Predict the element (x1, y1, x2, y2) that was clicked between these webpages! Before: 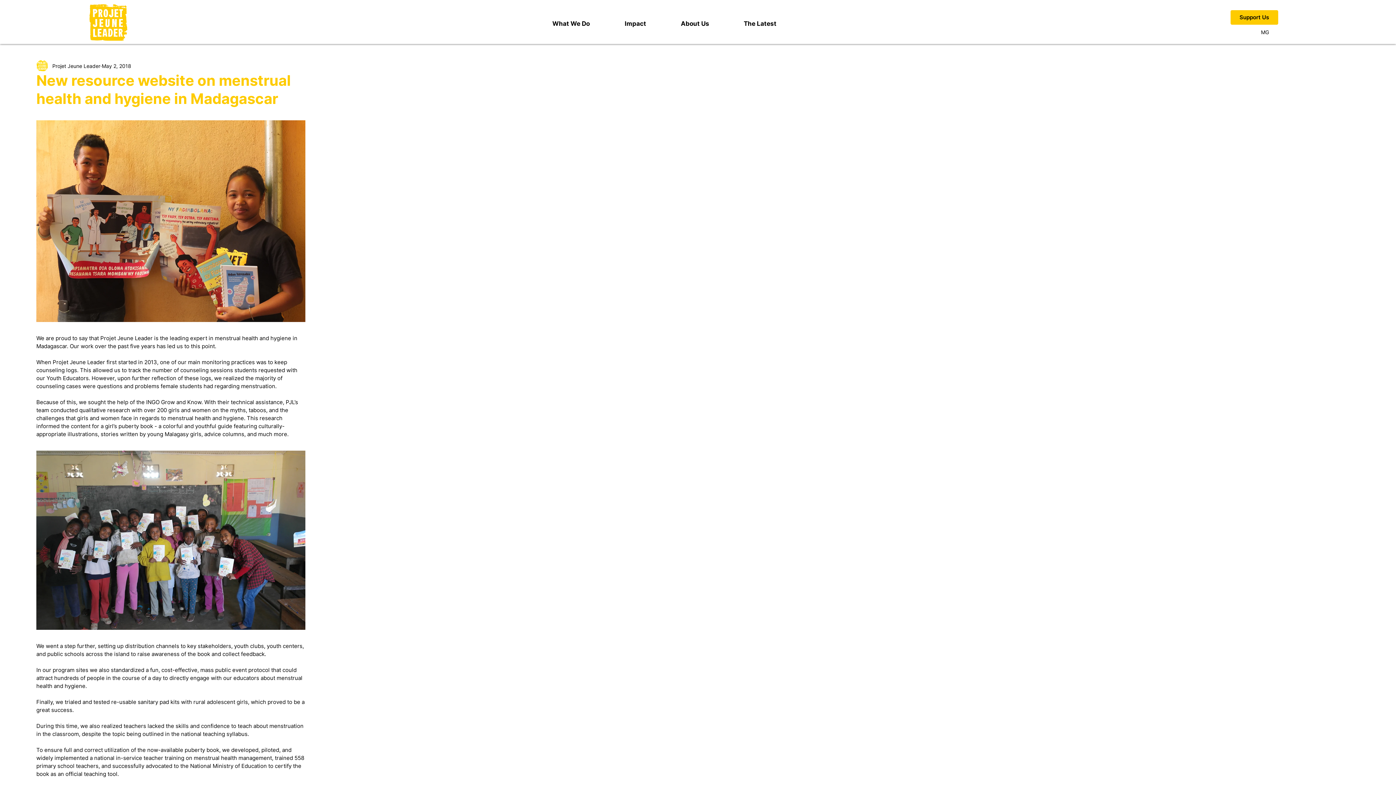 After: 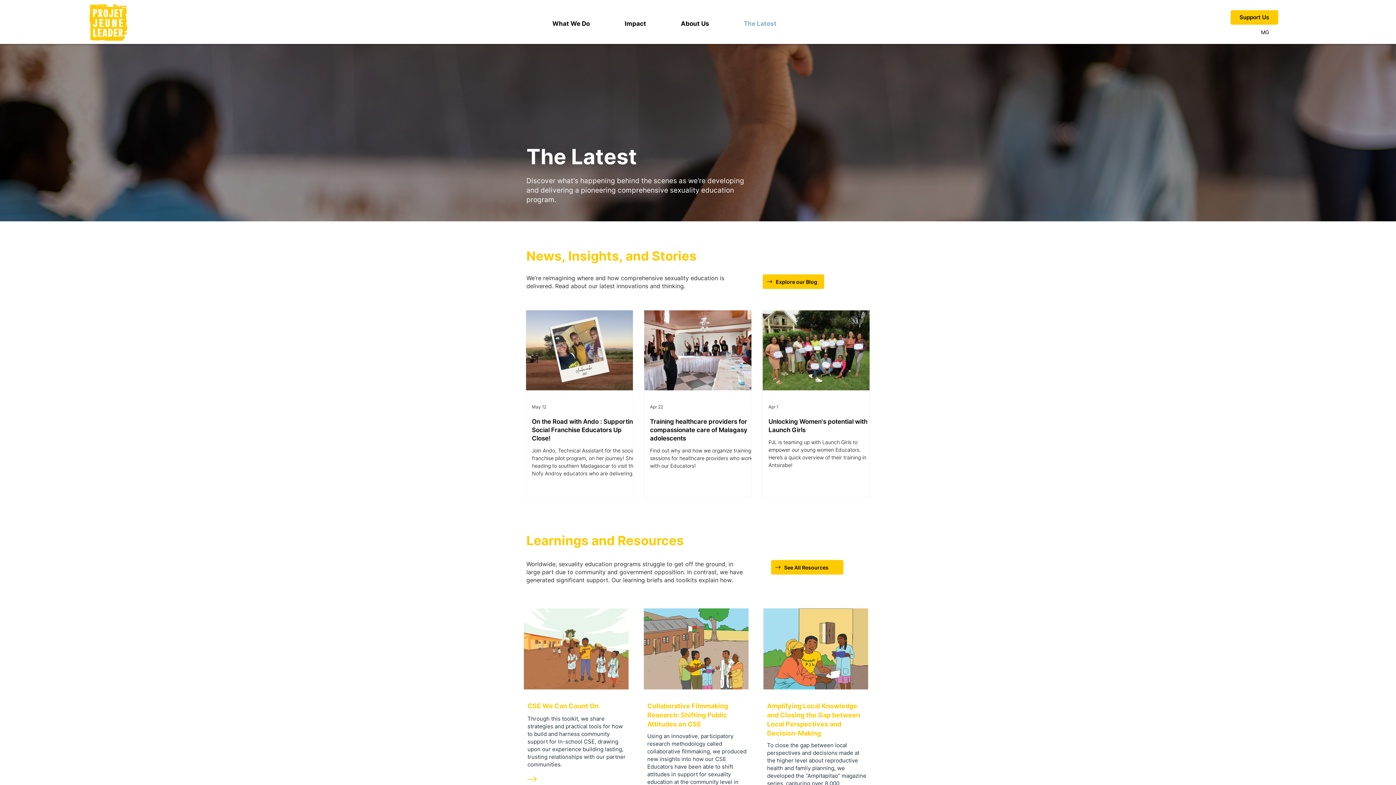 Action: label: The Latest bbox: (726, 11, 793, 29)